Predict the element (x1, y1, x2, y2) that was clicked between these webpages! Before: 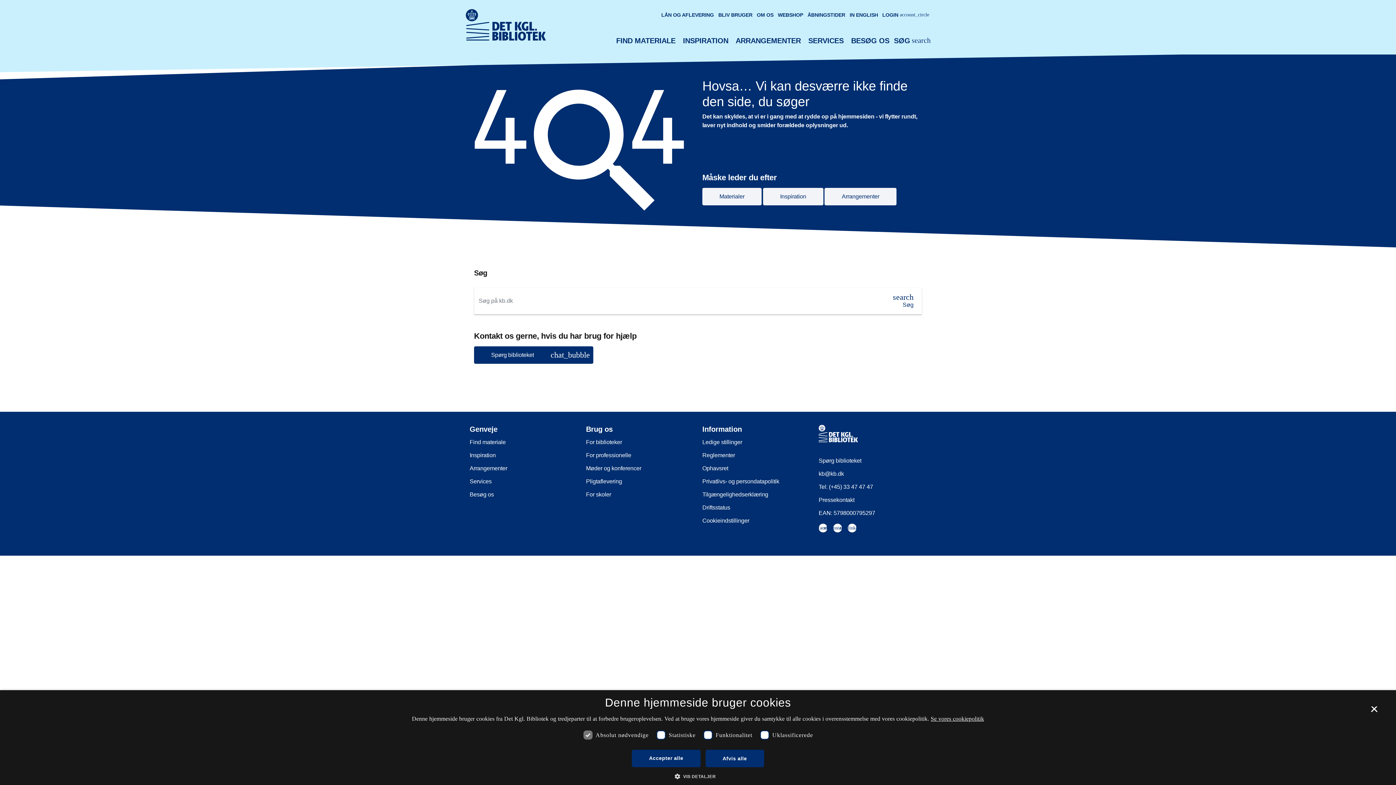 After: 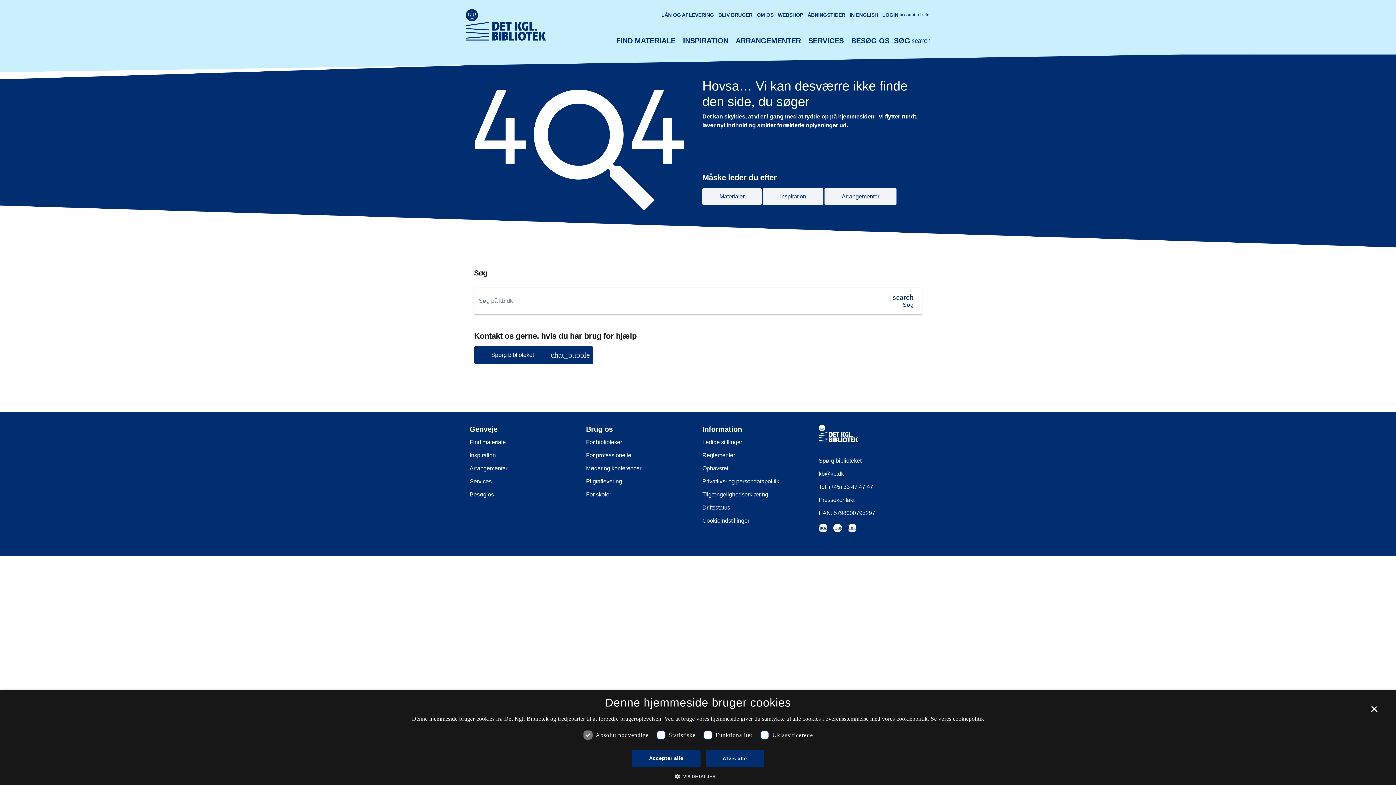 Action: bbox: (824, 188, 896, 205) label: Arrangementer